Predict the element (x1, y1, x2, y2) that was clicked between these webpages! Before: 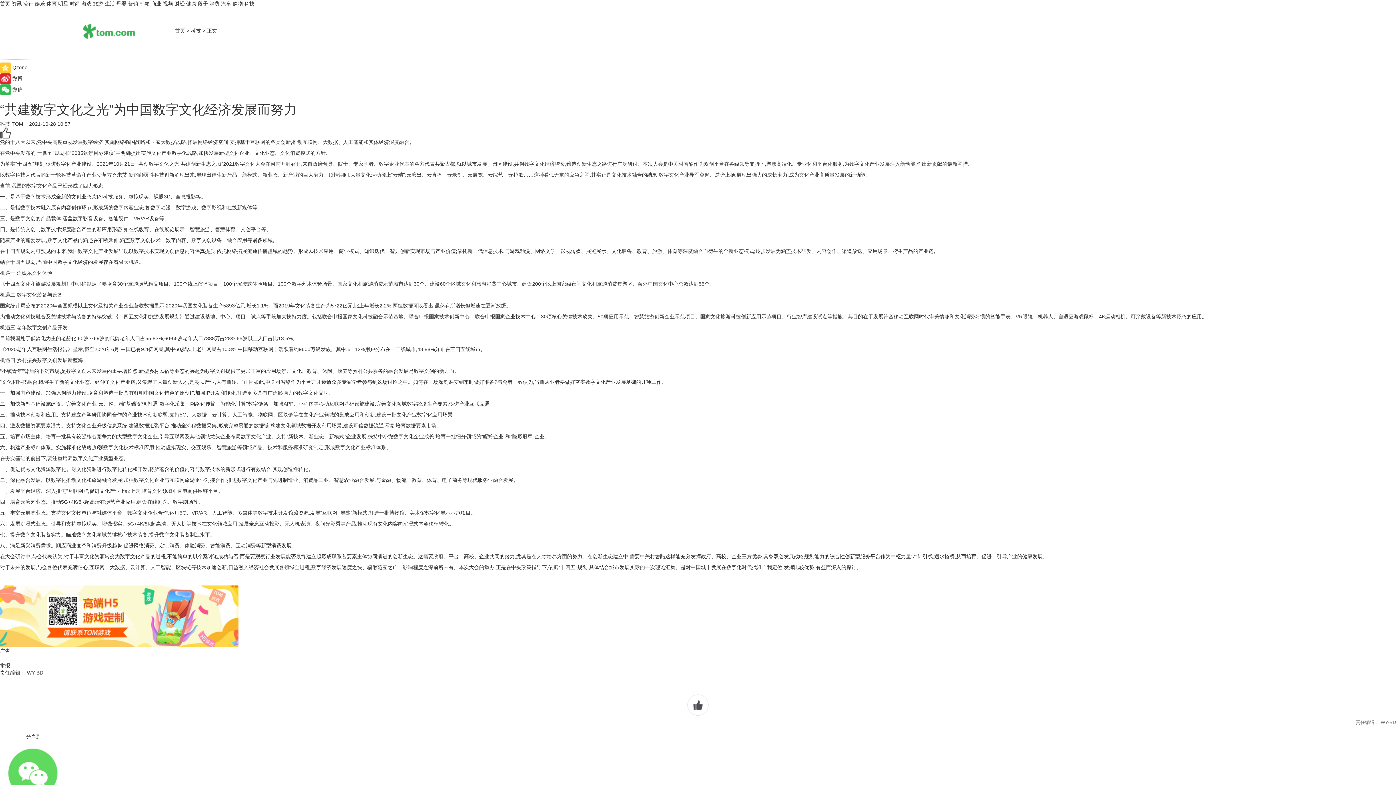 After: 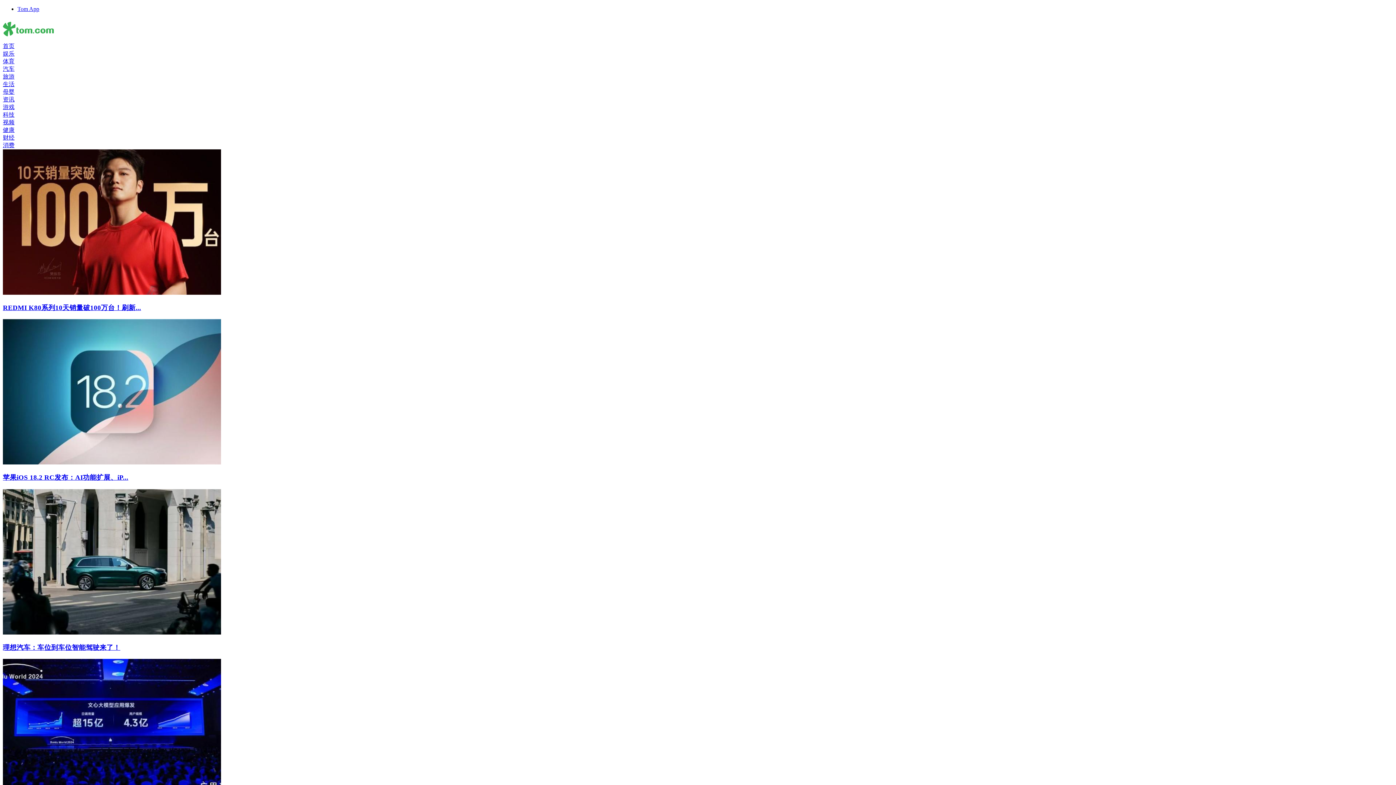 Action: bbox: (151, 0, 161, 6) label: 商业